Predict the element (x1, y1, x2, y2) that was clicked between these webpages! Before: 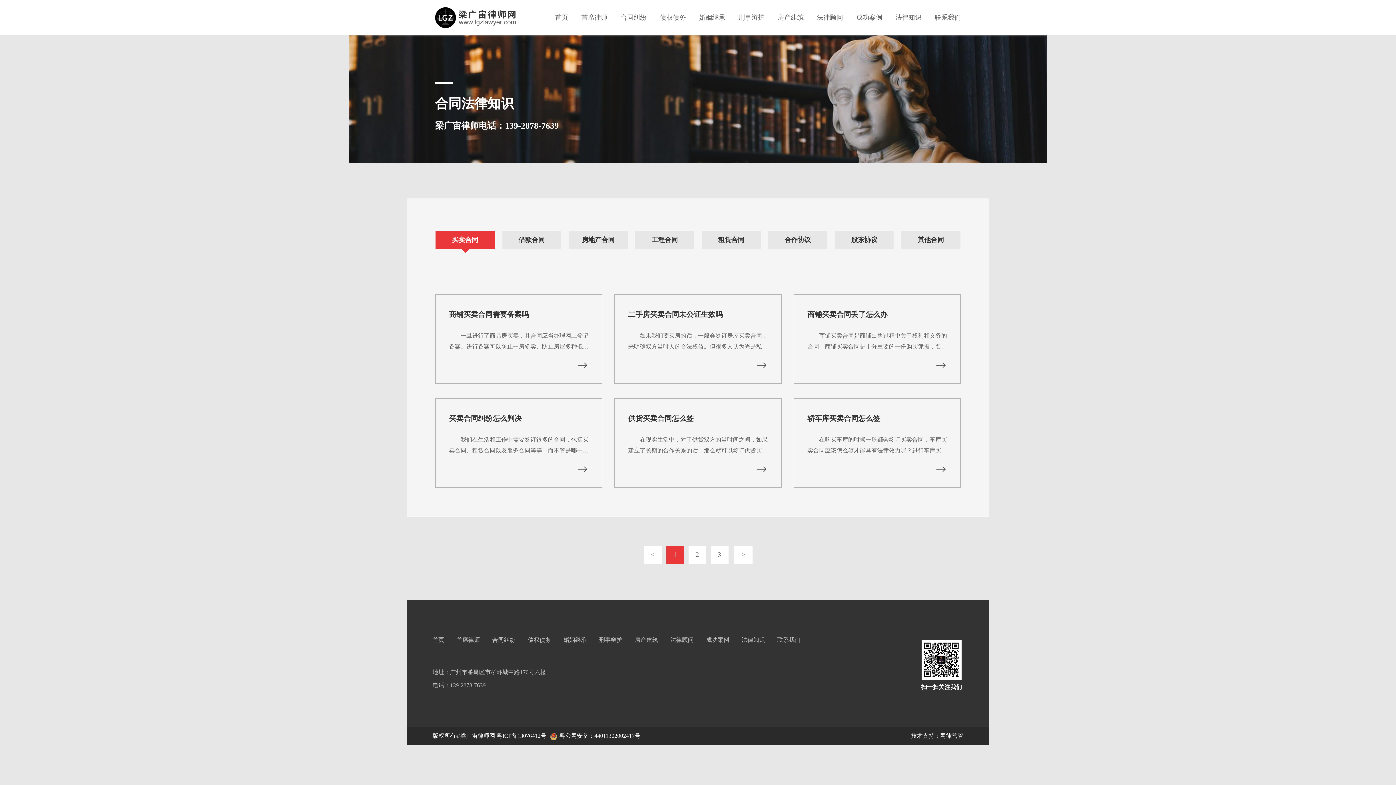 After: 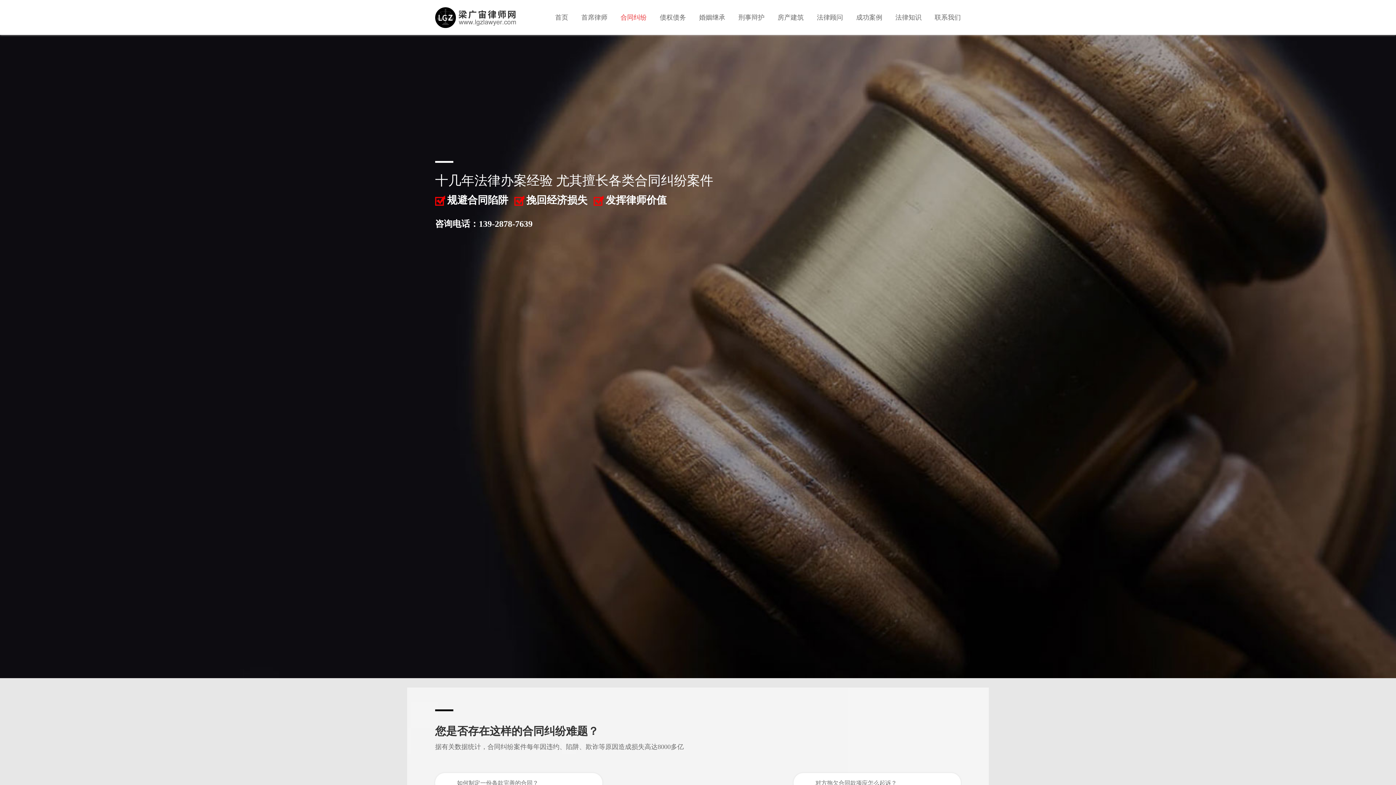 Action: label: 合同纠纷 bbox: (492, 637, 526, 643)